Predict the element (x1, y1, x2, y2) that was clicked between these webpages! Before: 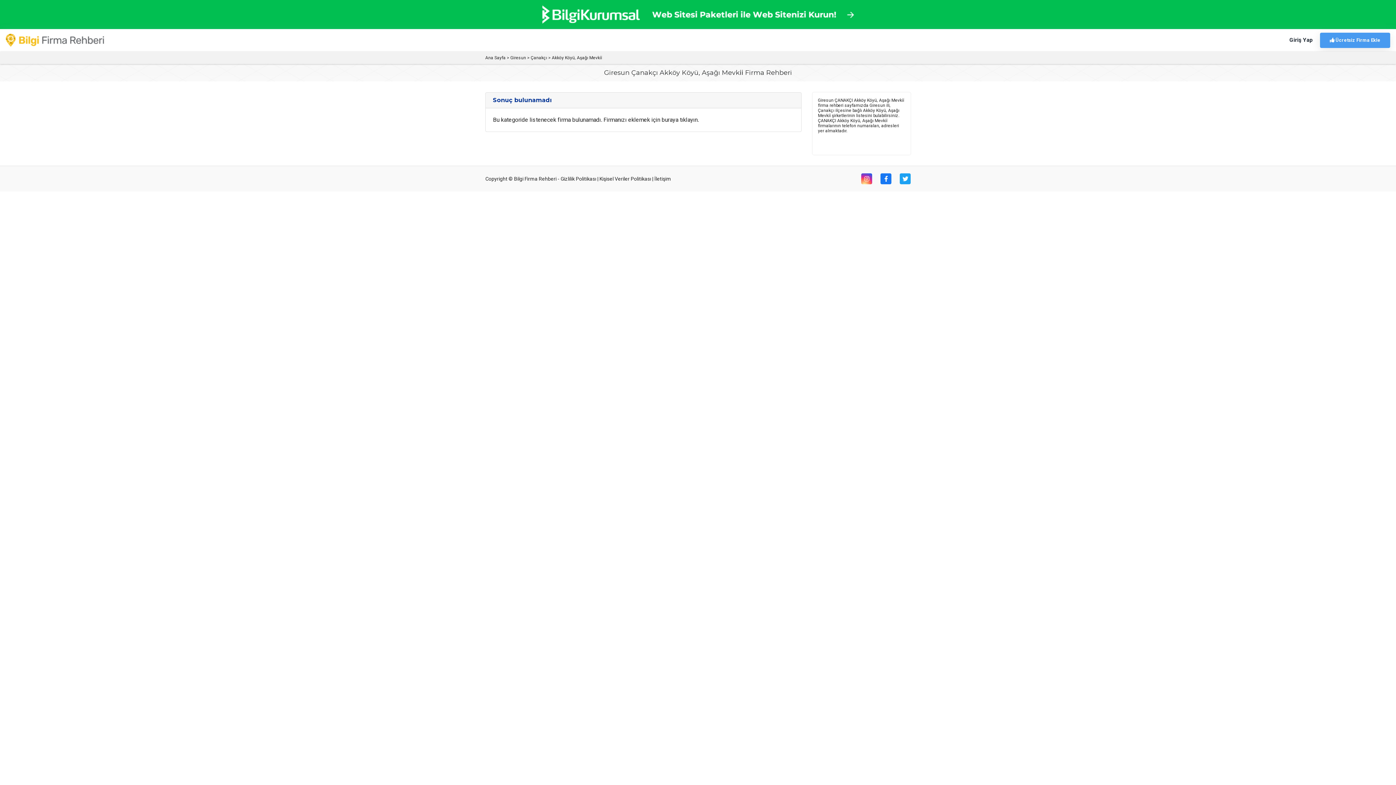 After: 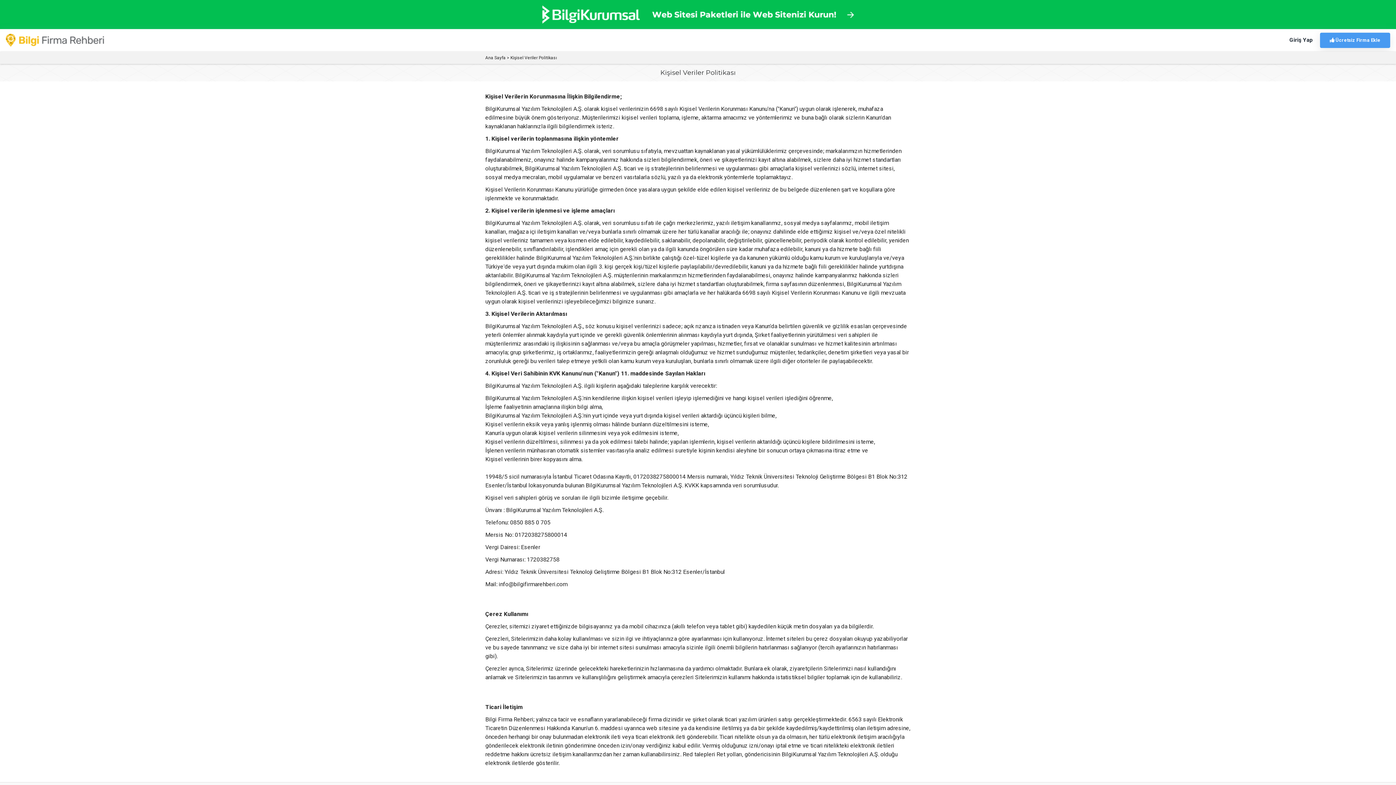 Action: bbox: (599, 176, 651, 181) label: Kişisel Veriler Politikası